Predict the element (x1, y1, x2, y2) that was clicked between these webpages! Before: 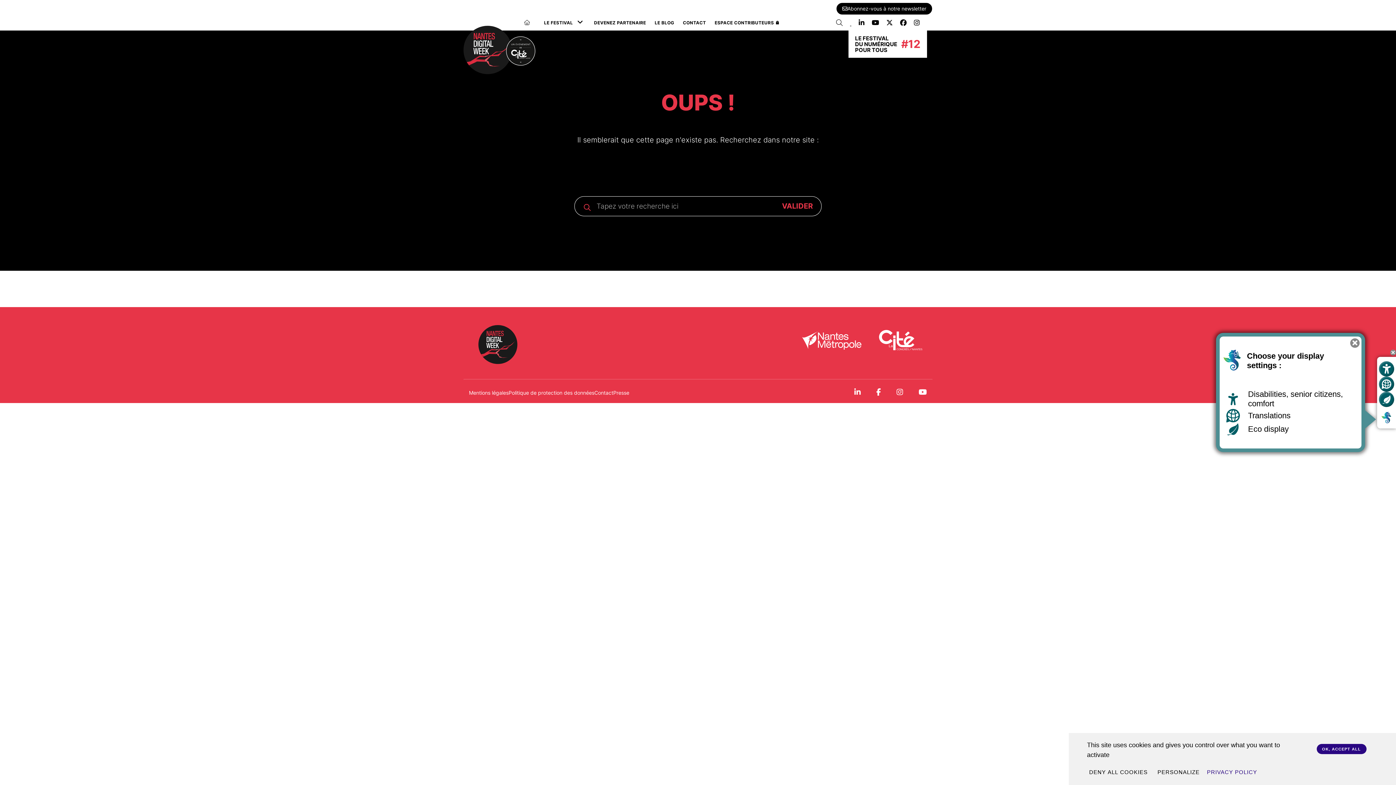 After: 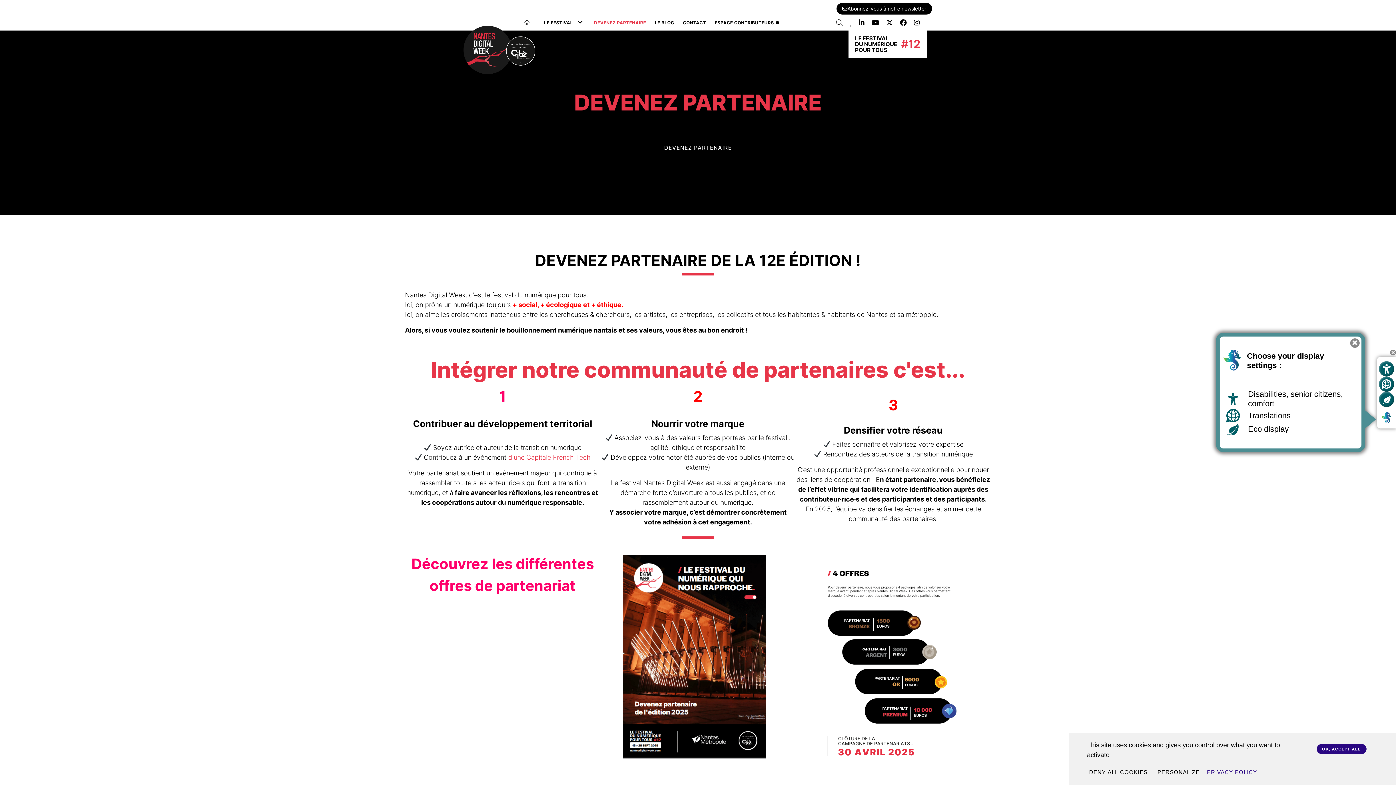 Action: bbox: (589, 14, 650, 30) label: DEVENEZ PARTENAIRE